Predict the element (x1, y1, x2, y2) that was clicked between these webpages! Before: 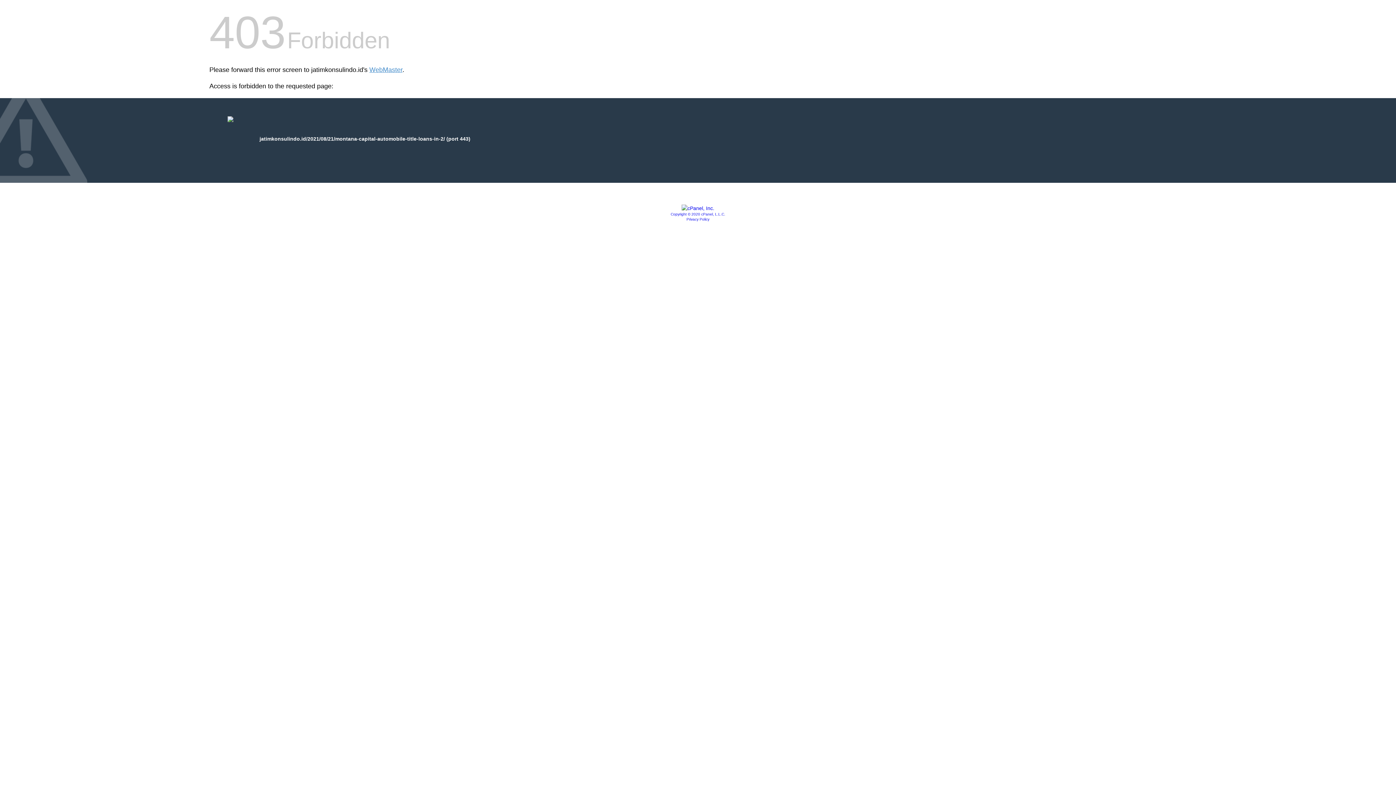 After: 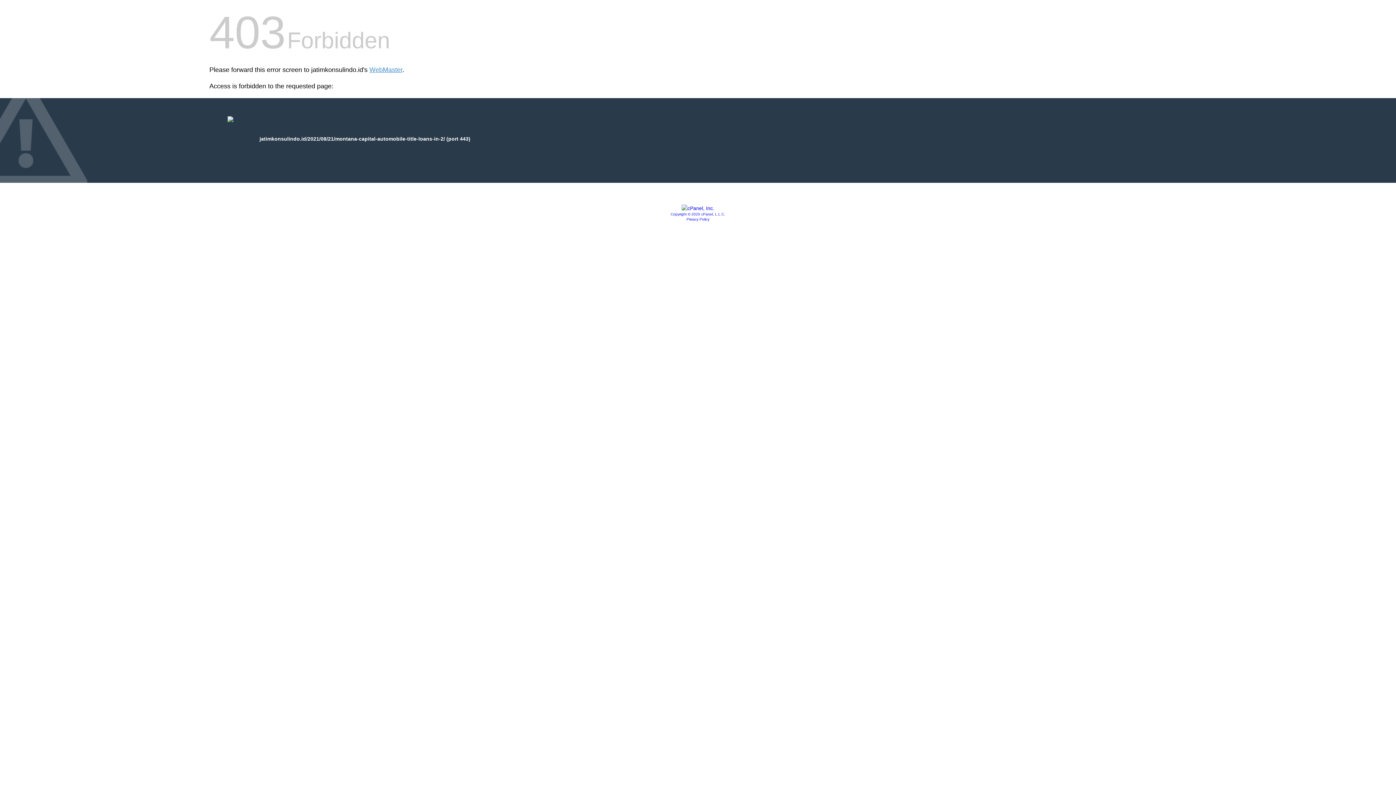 Action: label: Privacy Policy bbox: (686, 217, 709, 221)